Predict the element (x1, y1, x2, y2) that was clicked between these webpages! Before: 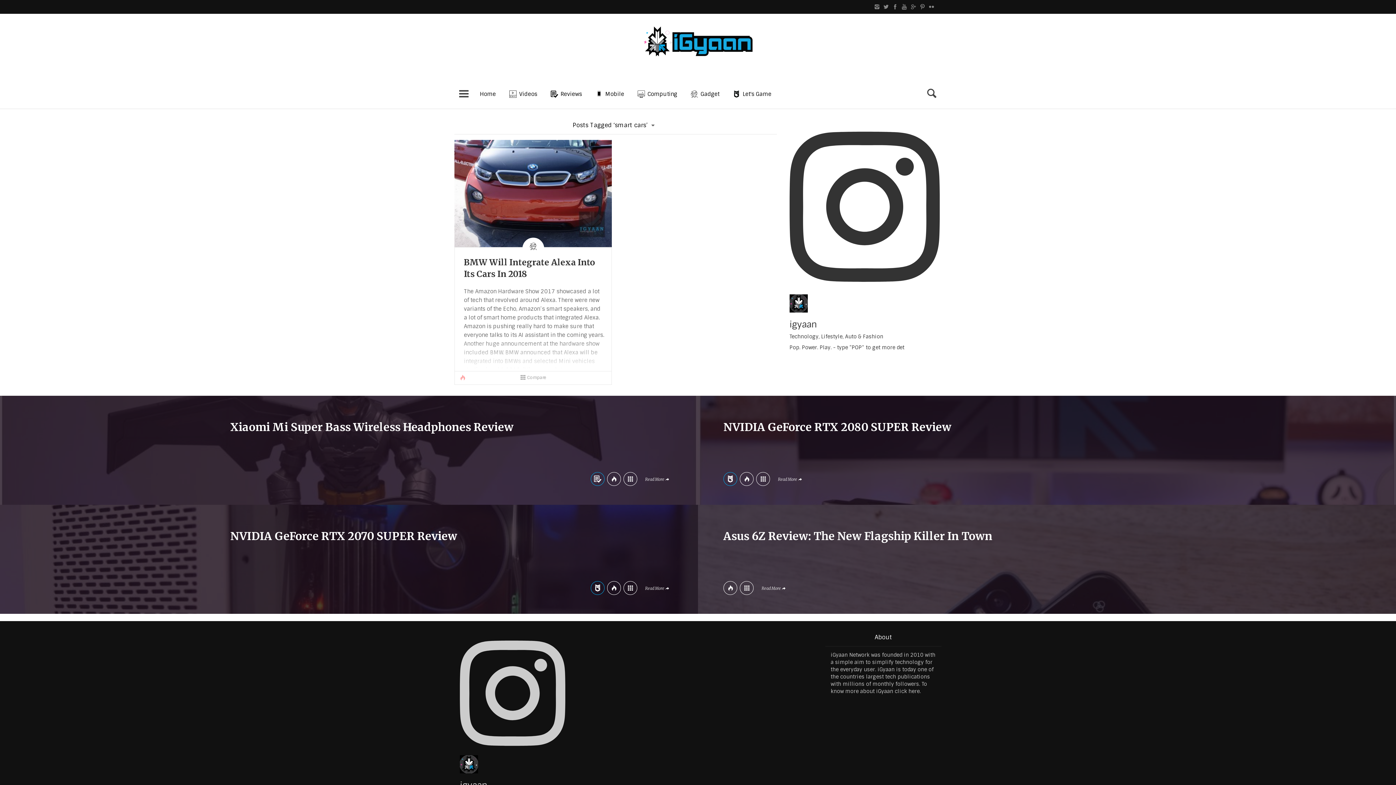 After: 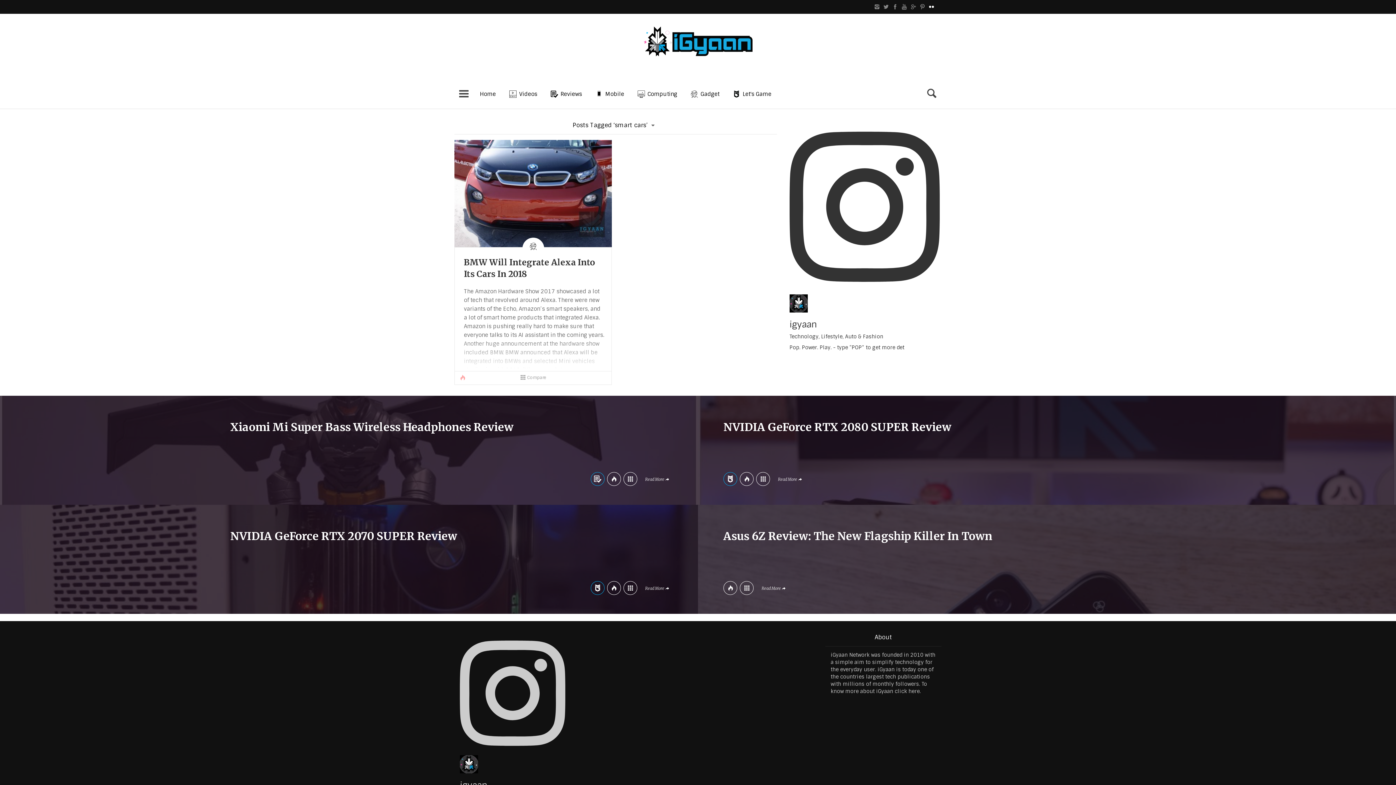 Action: bbox: (927, 0, 936, 13)